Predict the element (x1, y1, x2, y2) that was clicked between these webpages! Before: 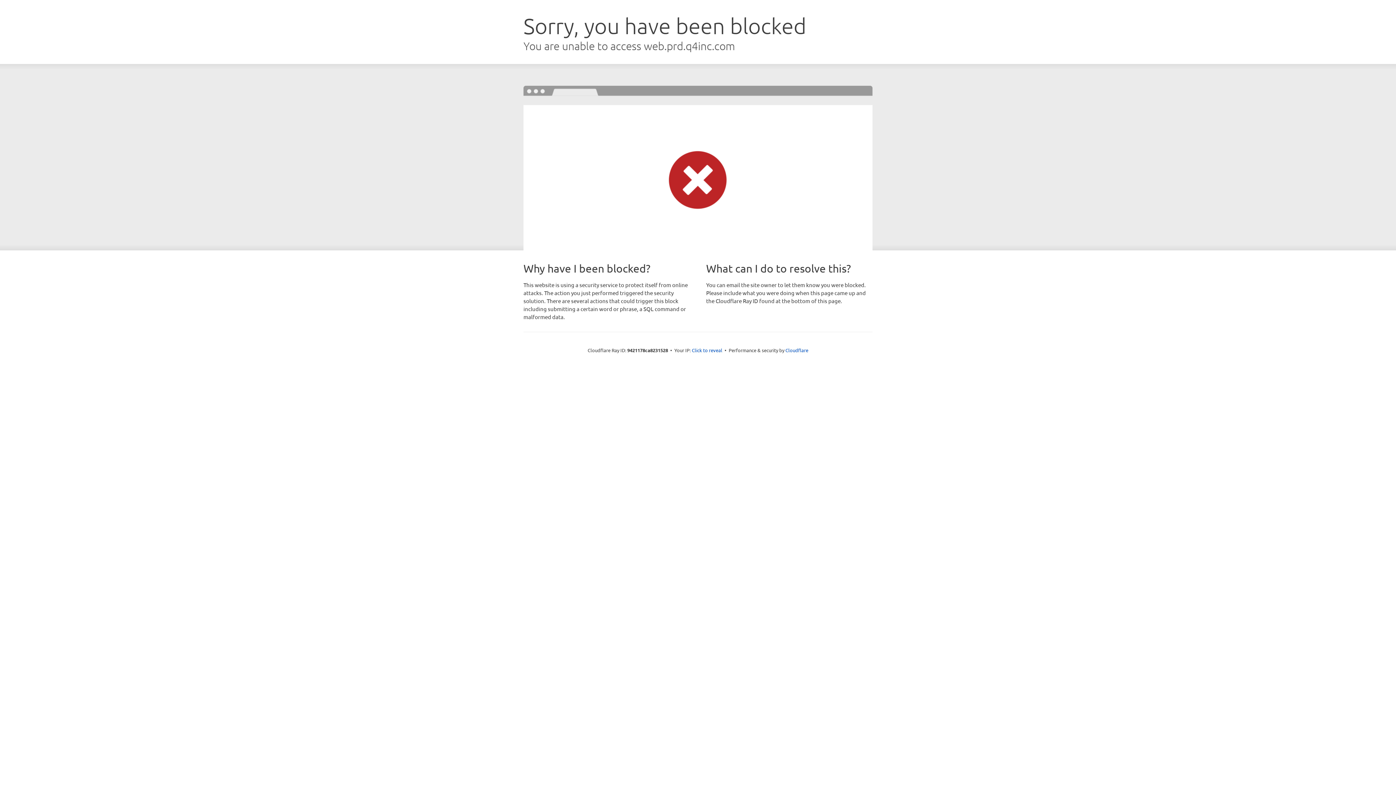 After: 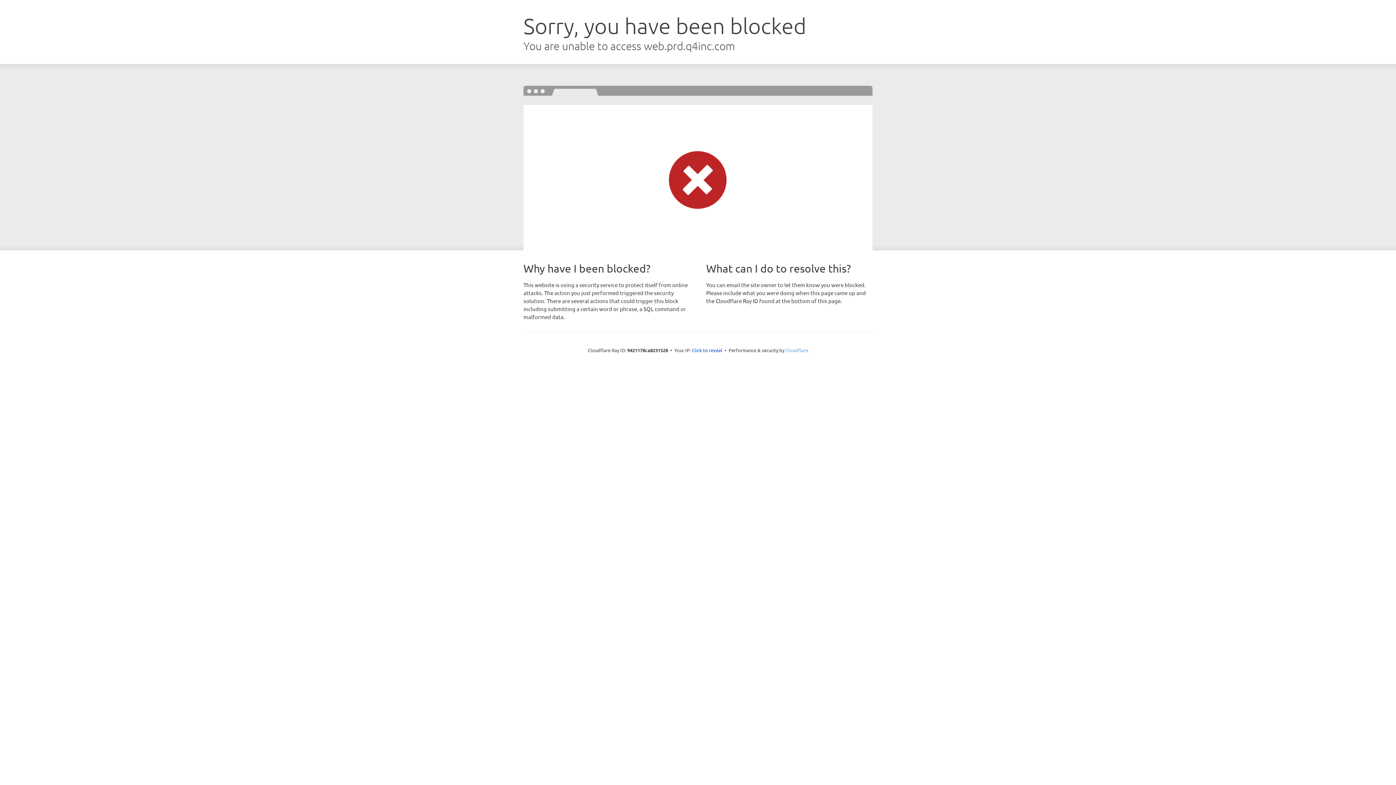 Action: bbox: (785, 347, 808, 353) label: Cloudflare